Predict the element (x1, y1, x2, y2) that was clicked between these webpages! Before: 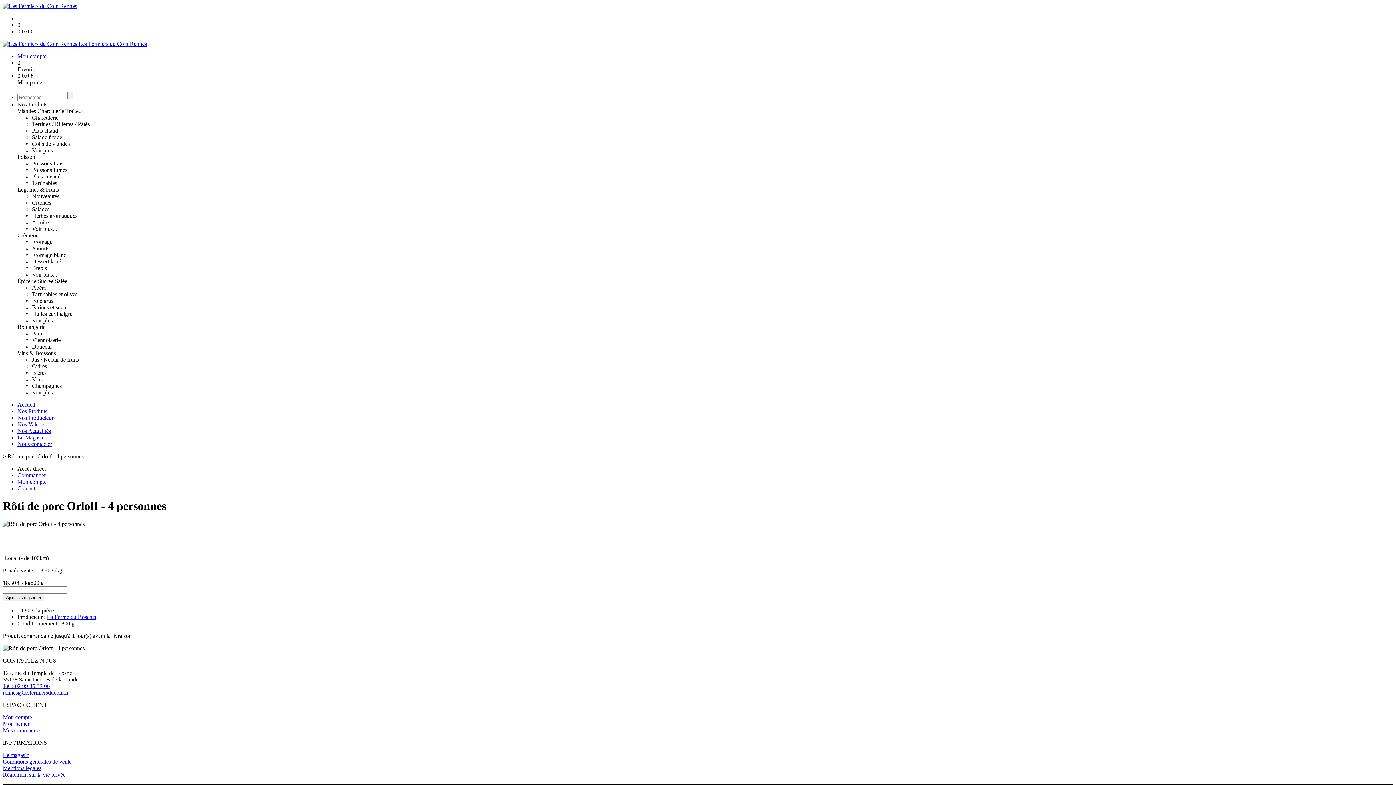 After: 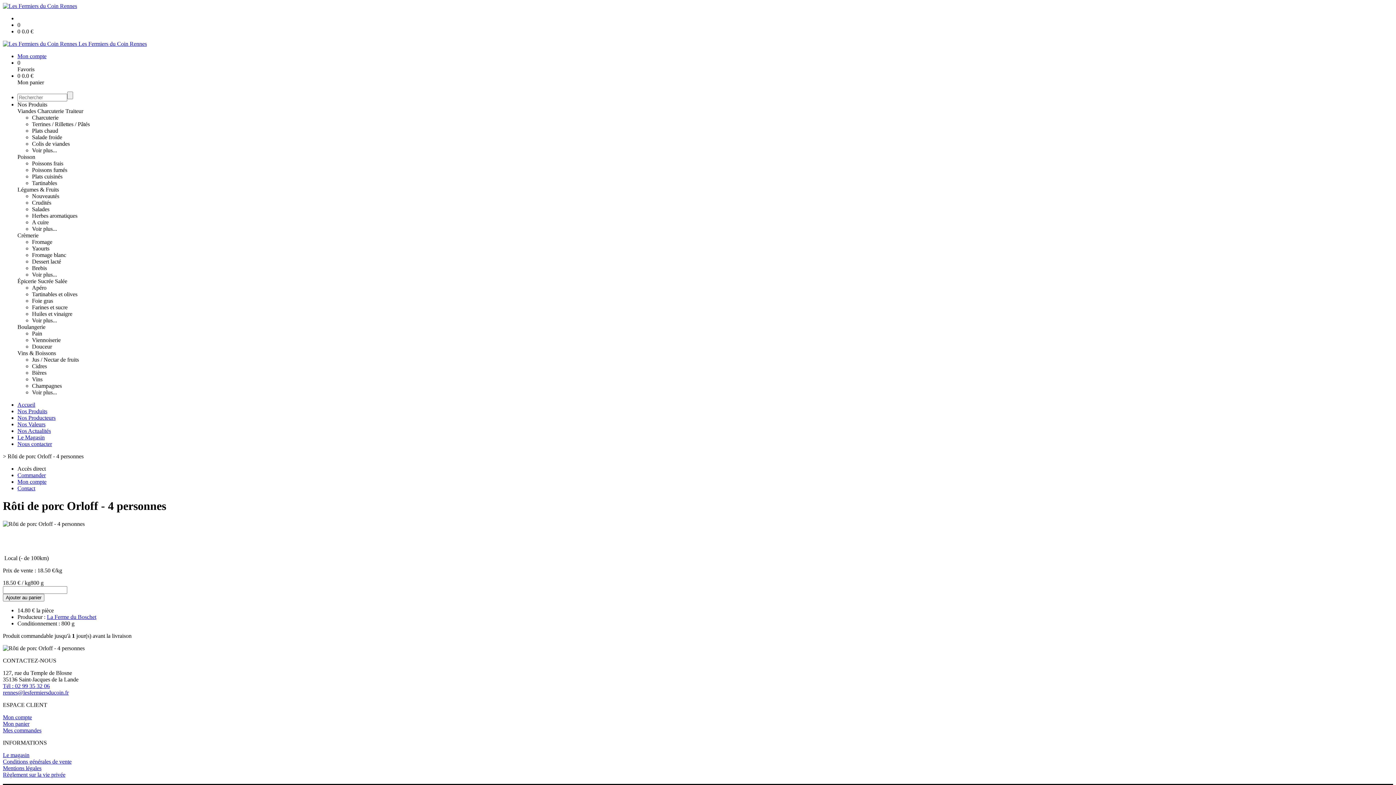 Action: label: Voir plus... bbox: (32, 317, 57, 323)